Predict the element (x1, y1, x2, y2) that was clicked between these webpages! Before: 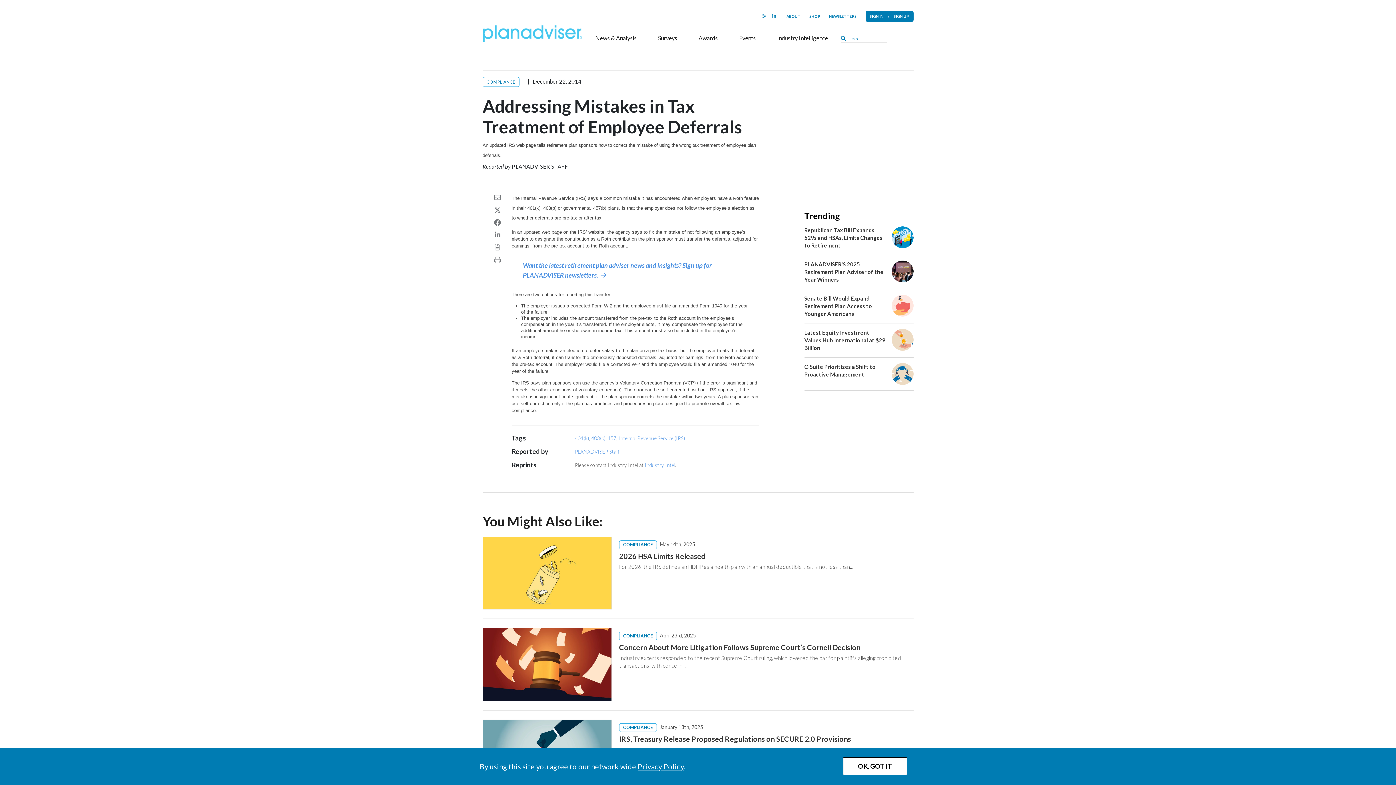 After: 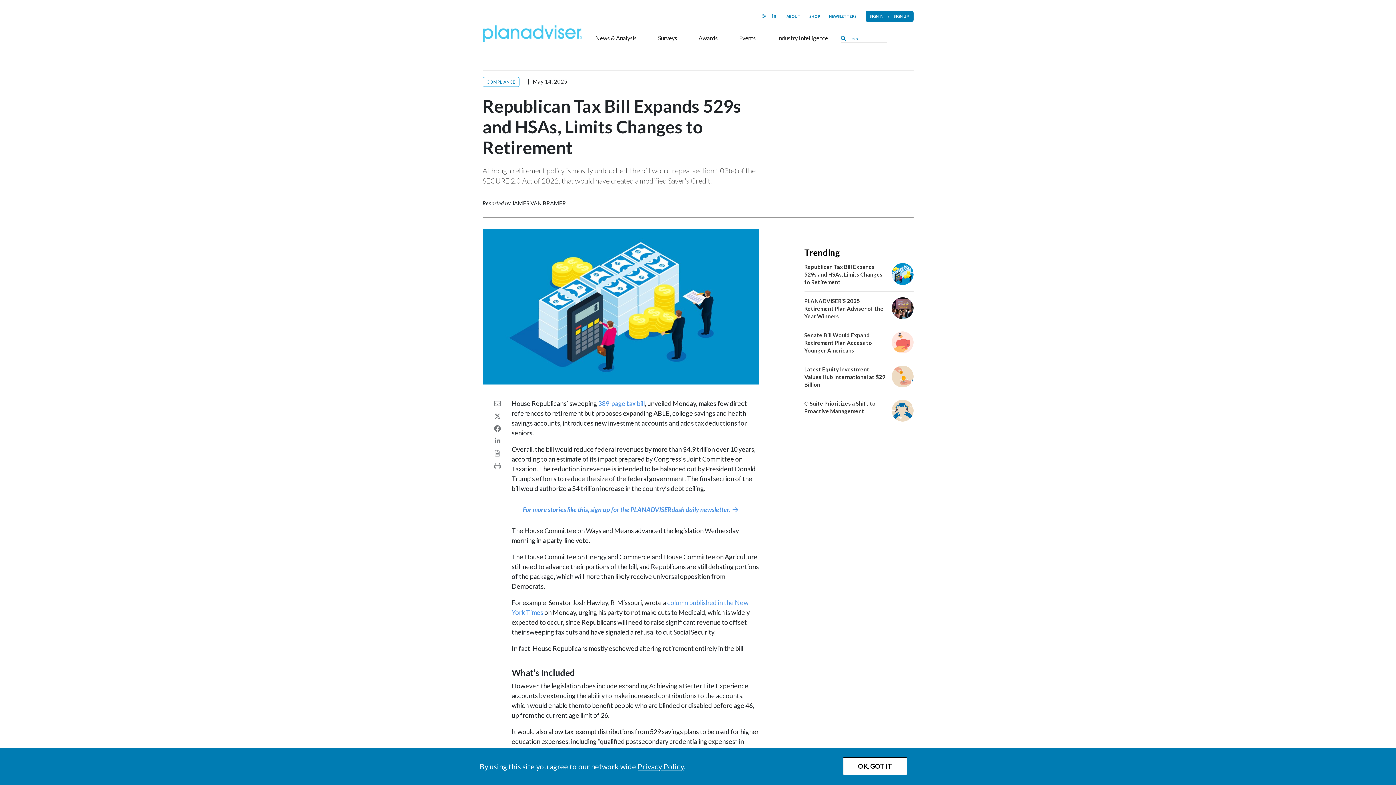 Action: label: Republican Tax Bill Expands 529s and HSAs, Limits Changes to Retirement bbox: (804, 226, 882, 248)